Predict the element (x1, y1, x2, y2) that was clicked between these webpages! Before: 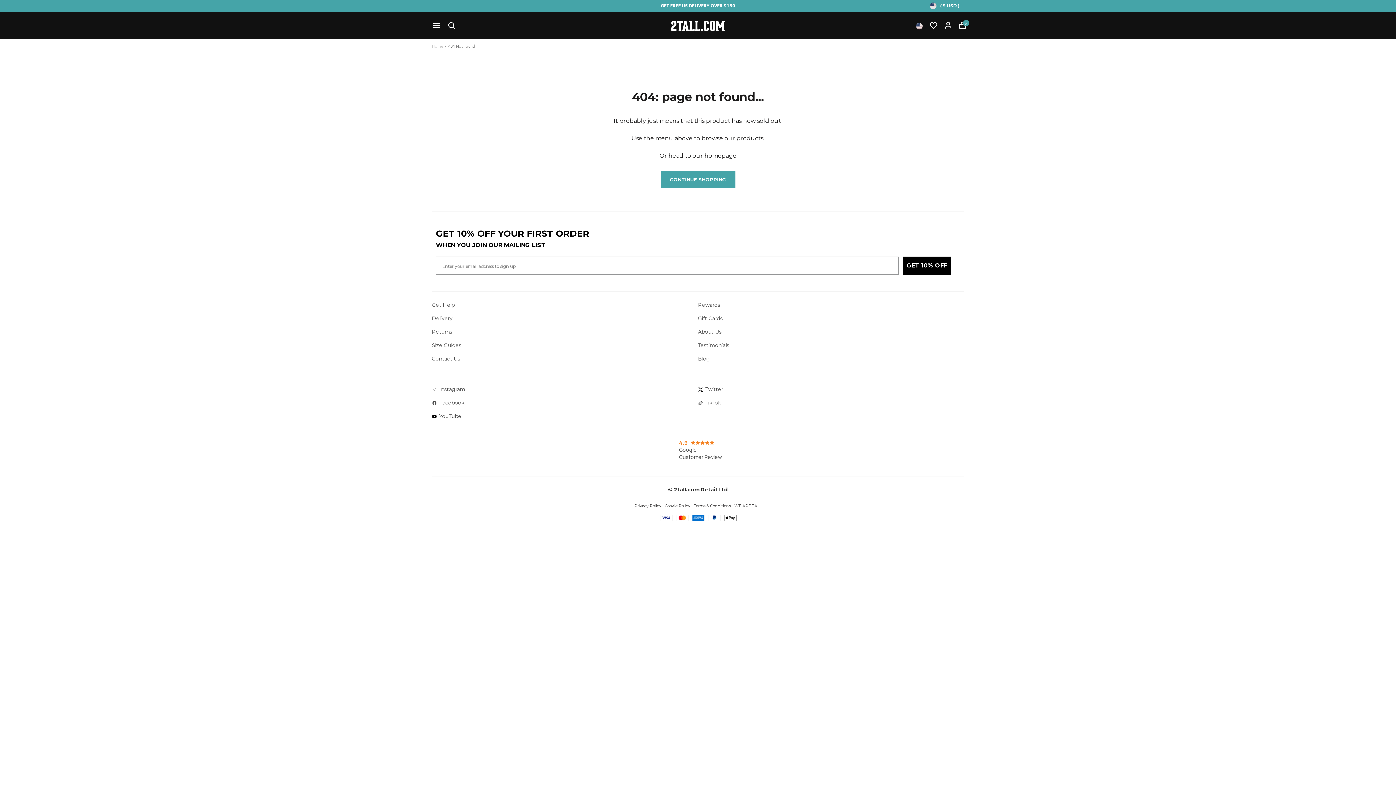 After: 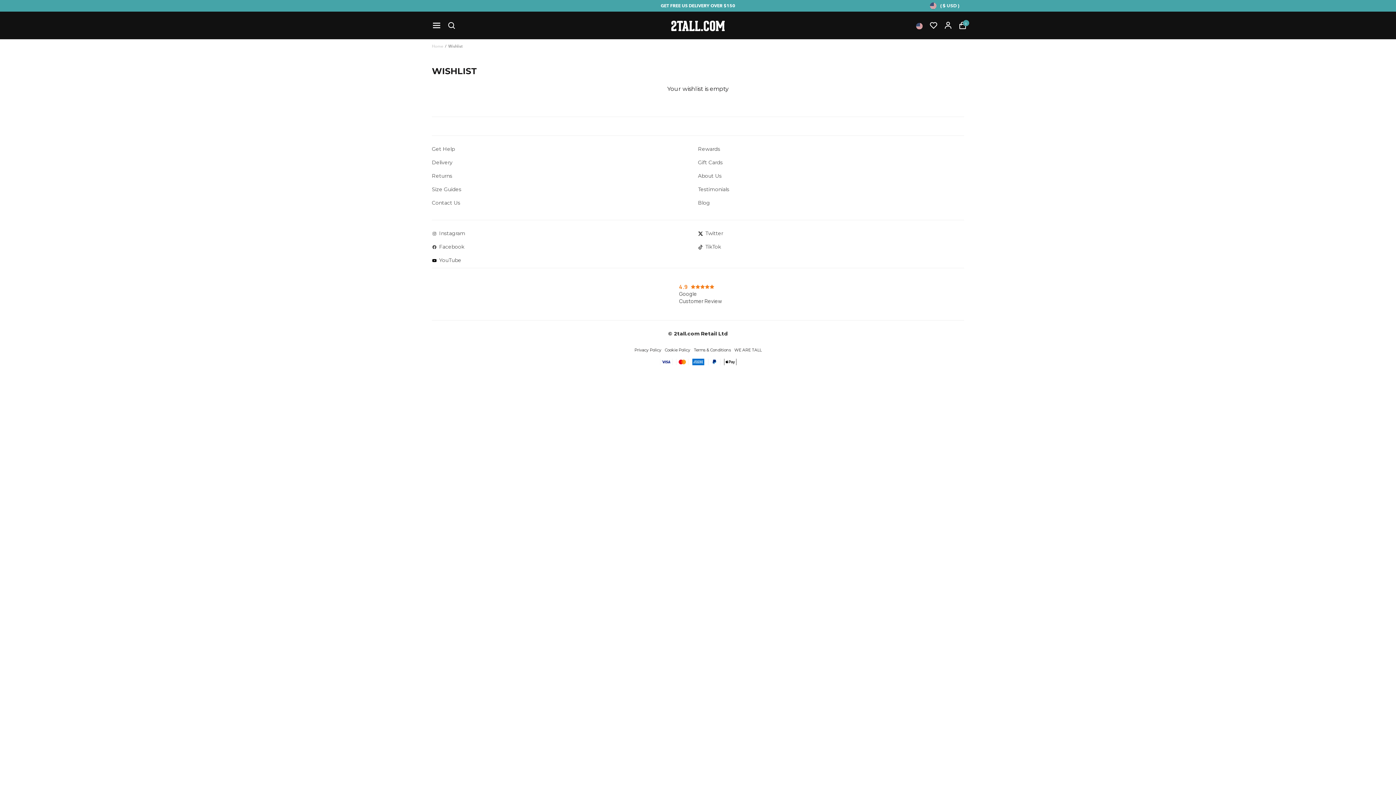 Action: bbox: (926, 15, 941, 35)